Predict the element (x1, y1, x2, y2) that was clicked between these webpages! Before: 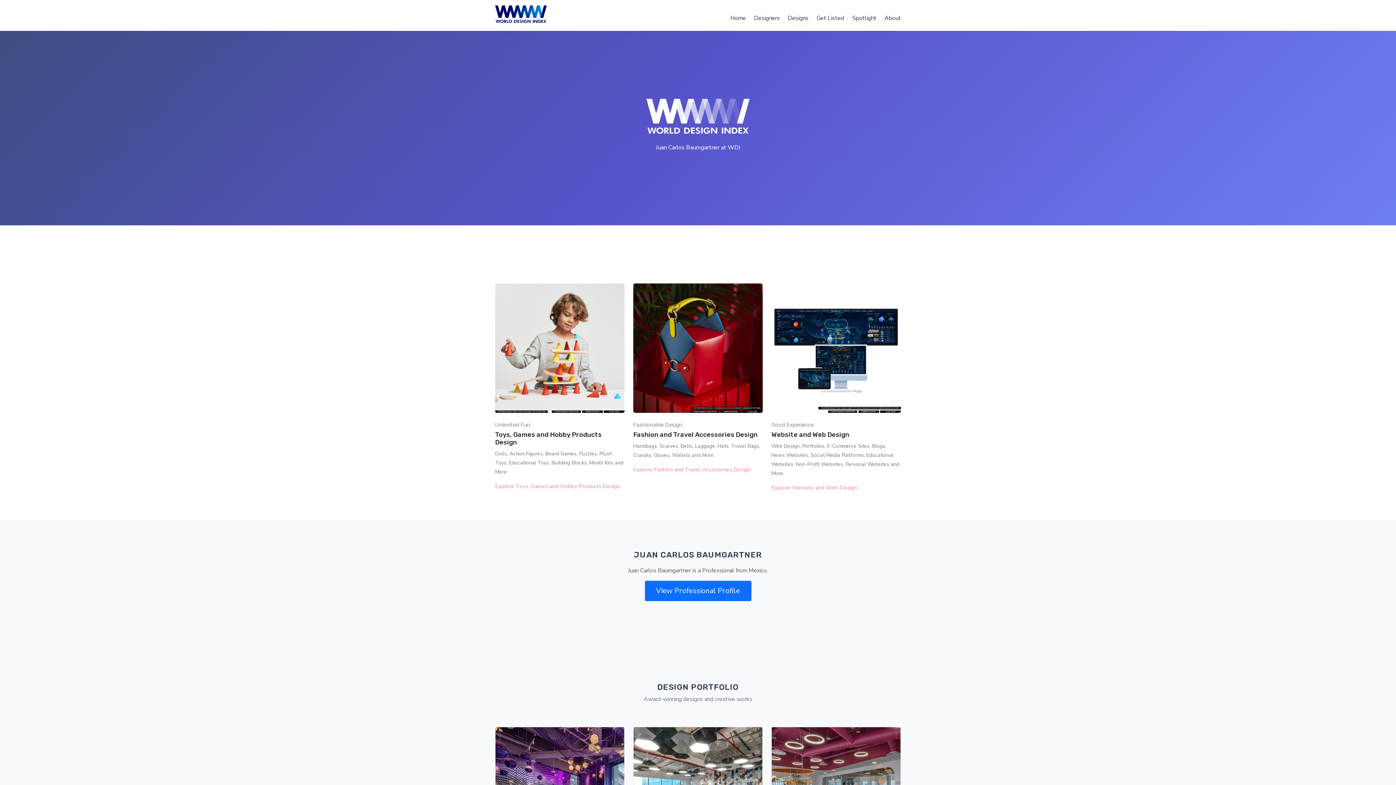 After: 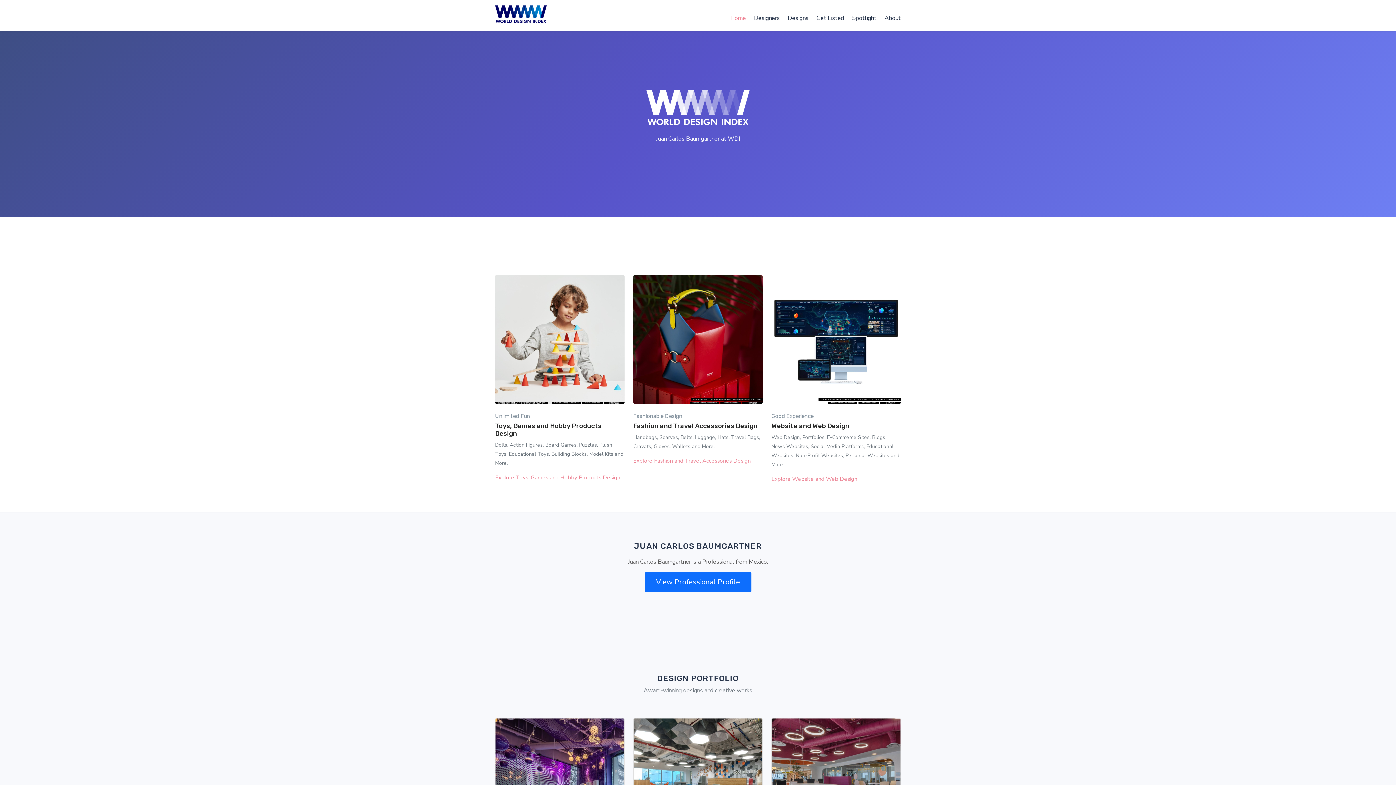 Action: label: Home bbox: (726, 5, 746, 30)